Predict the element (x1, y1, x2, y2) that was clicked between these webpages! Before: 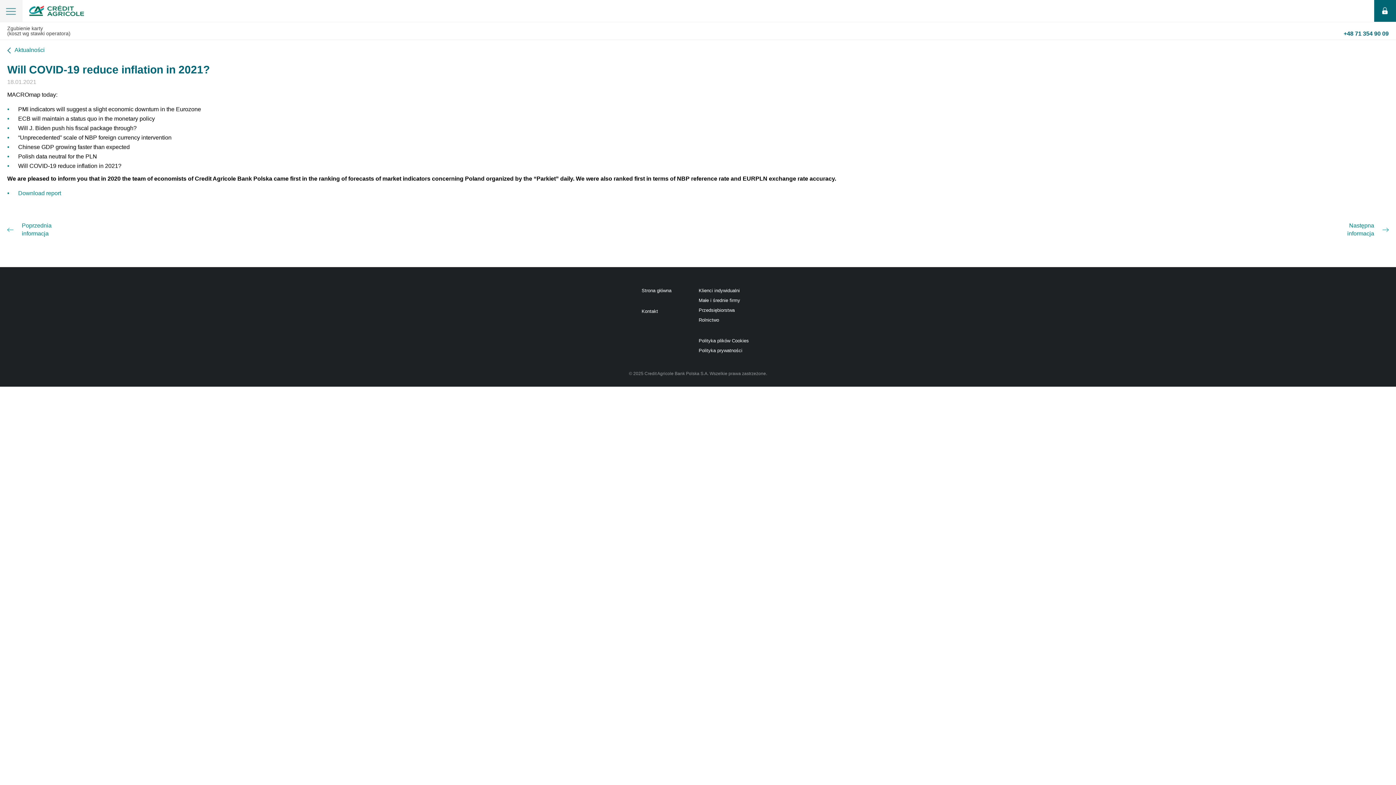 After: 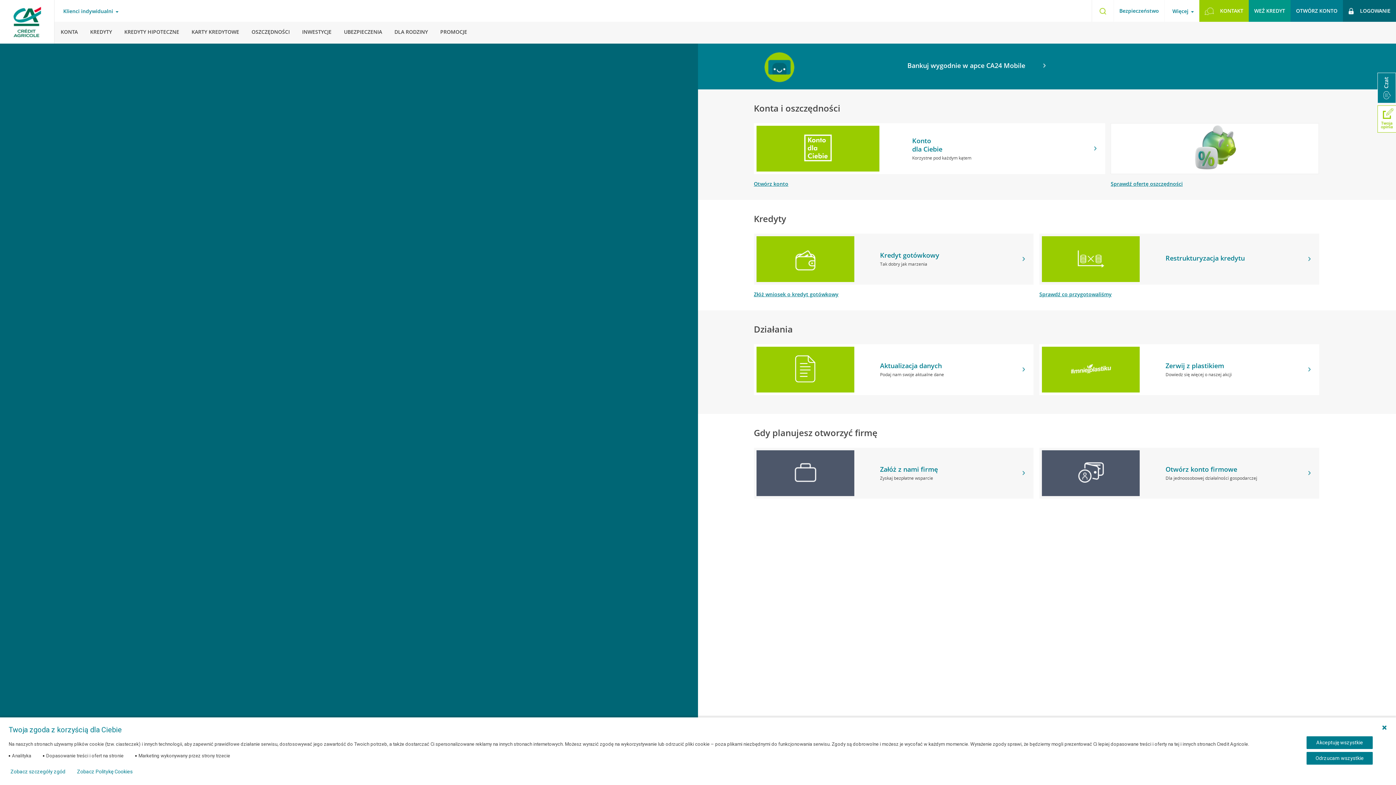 Action: bbox: (641, 288, 677, 294) label: Strona główna